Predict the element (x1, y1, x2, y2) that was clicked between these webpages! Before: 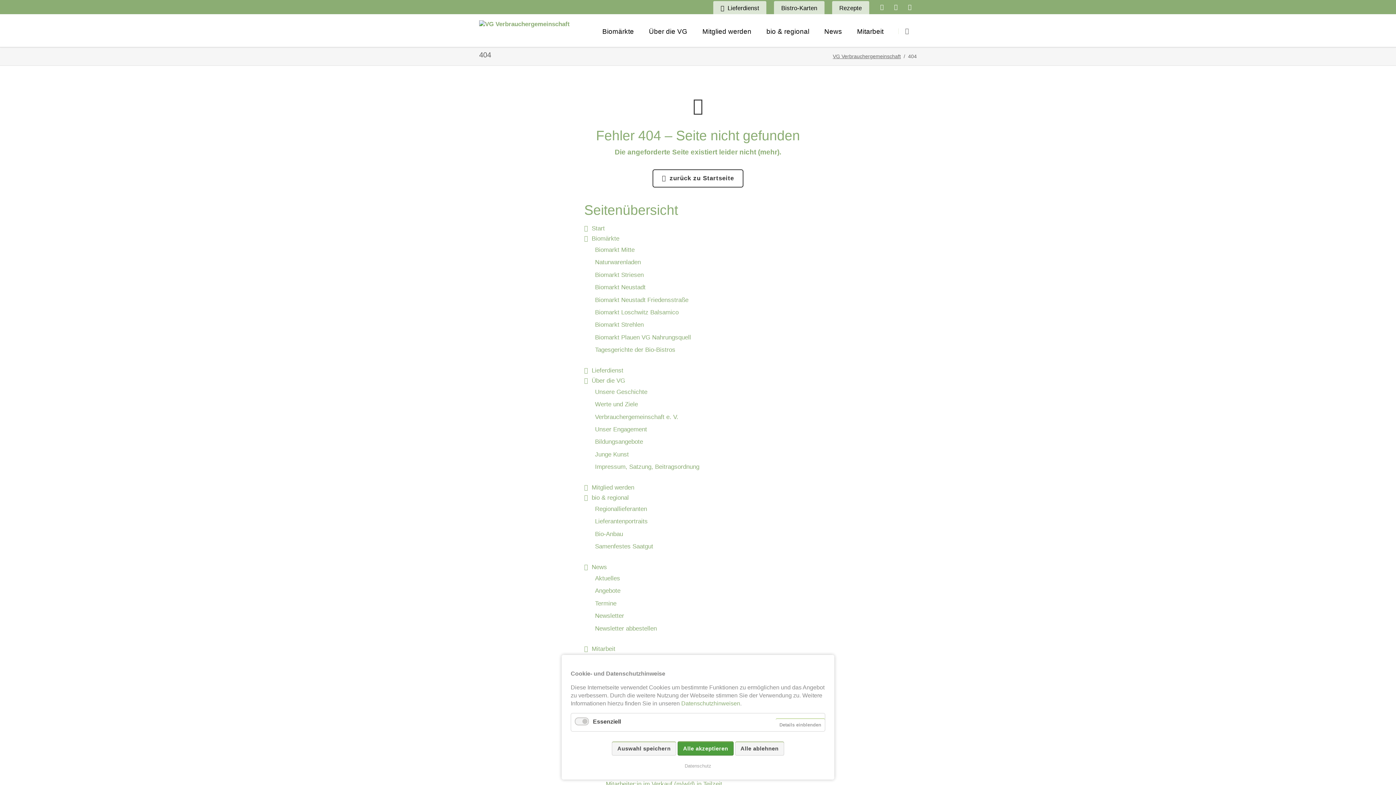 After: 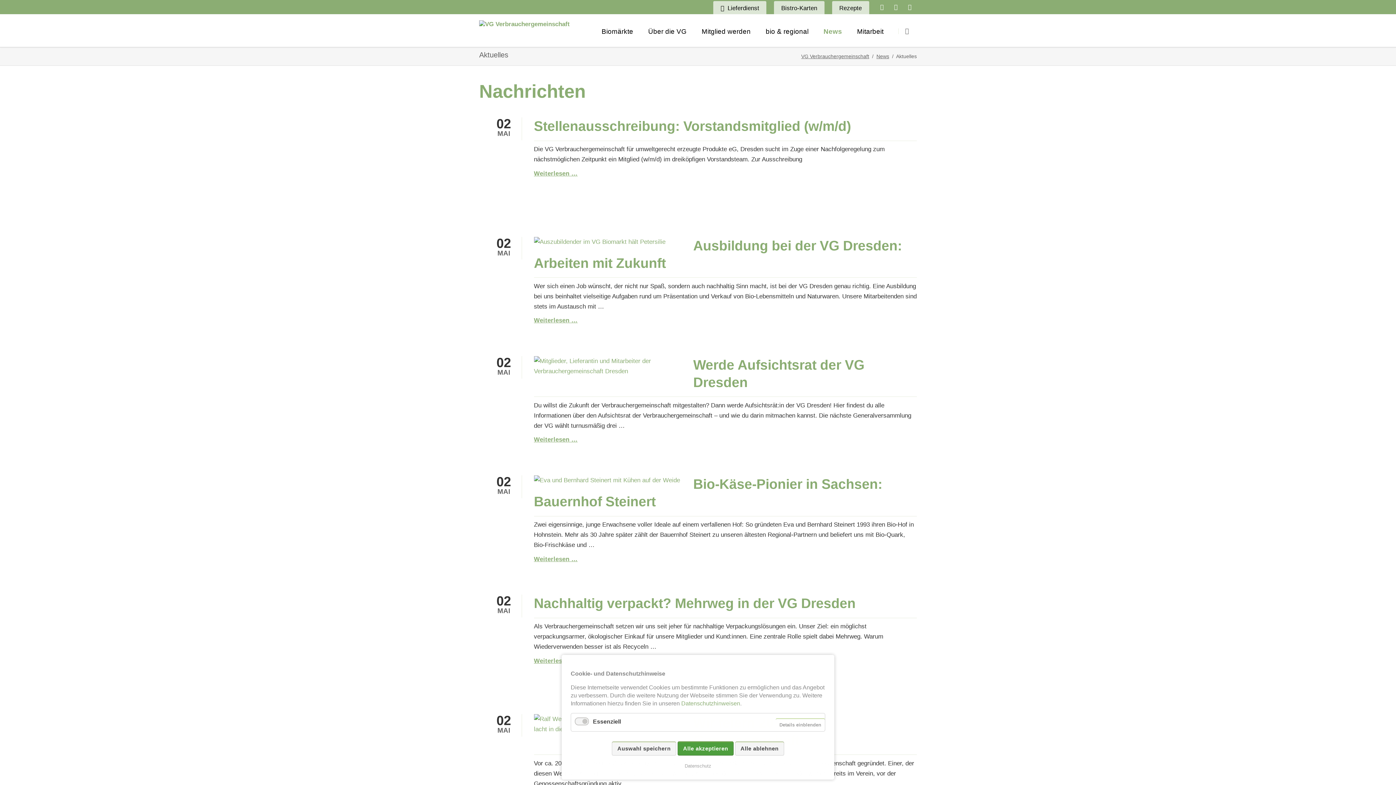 Action: label: Aktuelles bbox: (595, 575, 620, 582)